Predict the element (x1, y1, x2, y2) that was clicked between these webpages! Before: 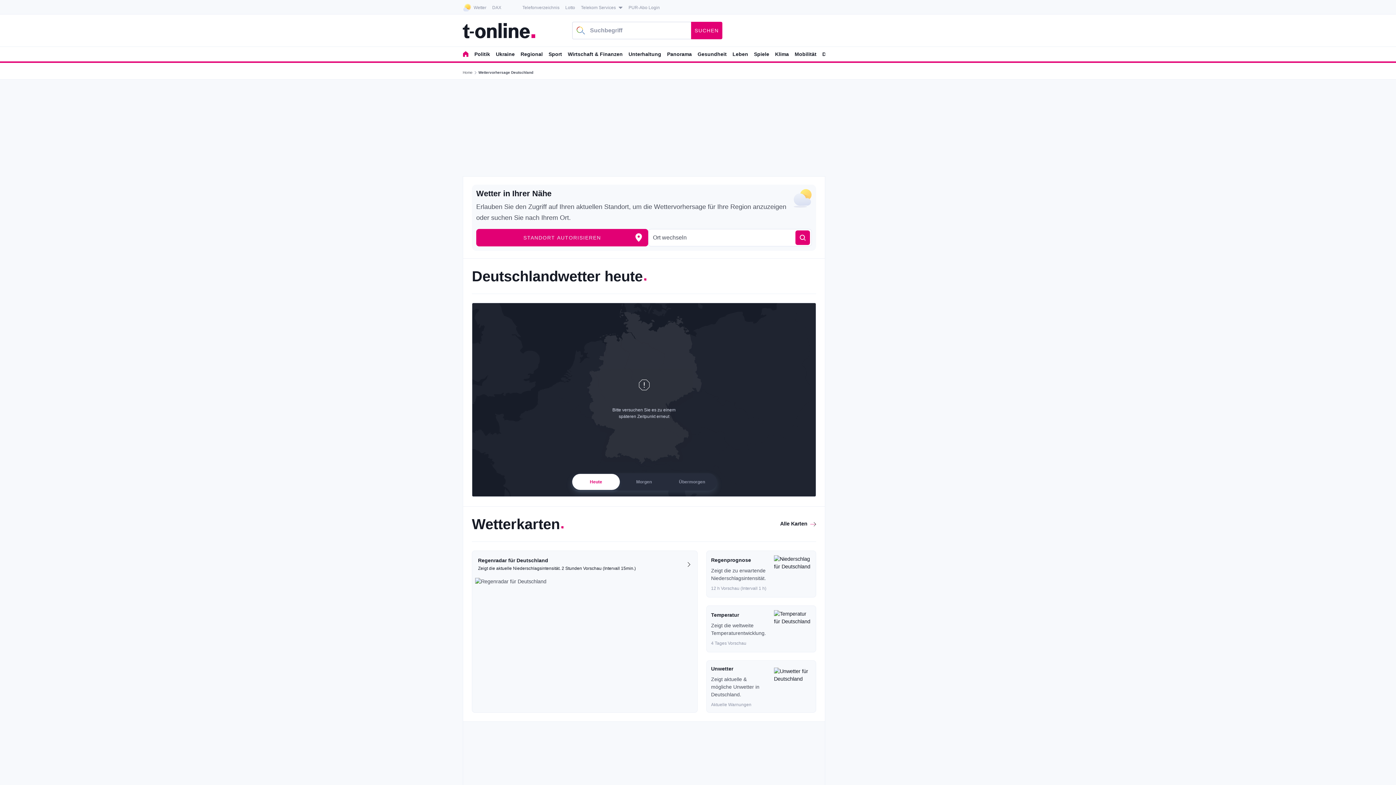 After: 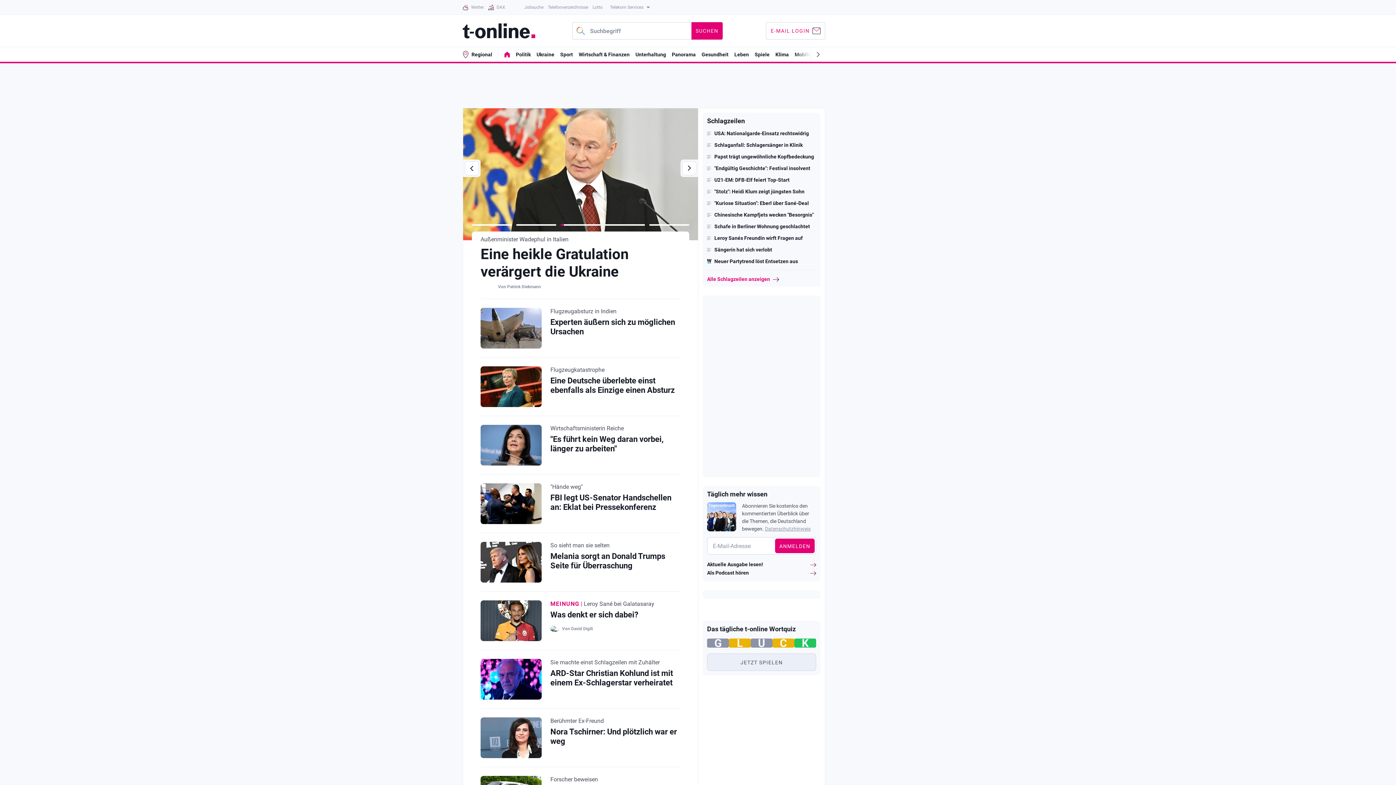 Action: label: Home bbox: (462, 66, 472, 79)